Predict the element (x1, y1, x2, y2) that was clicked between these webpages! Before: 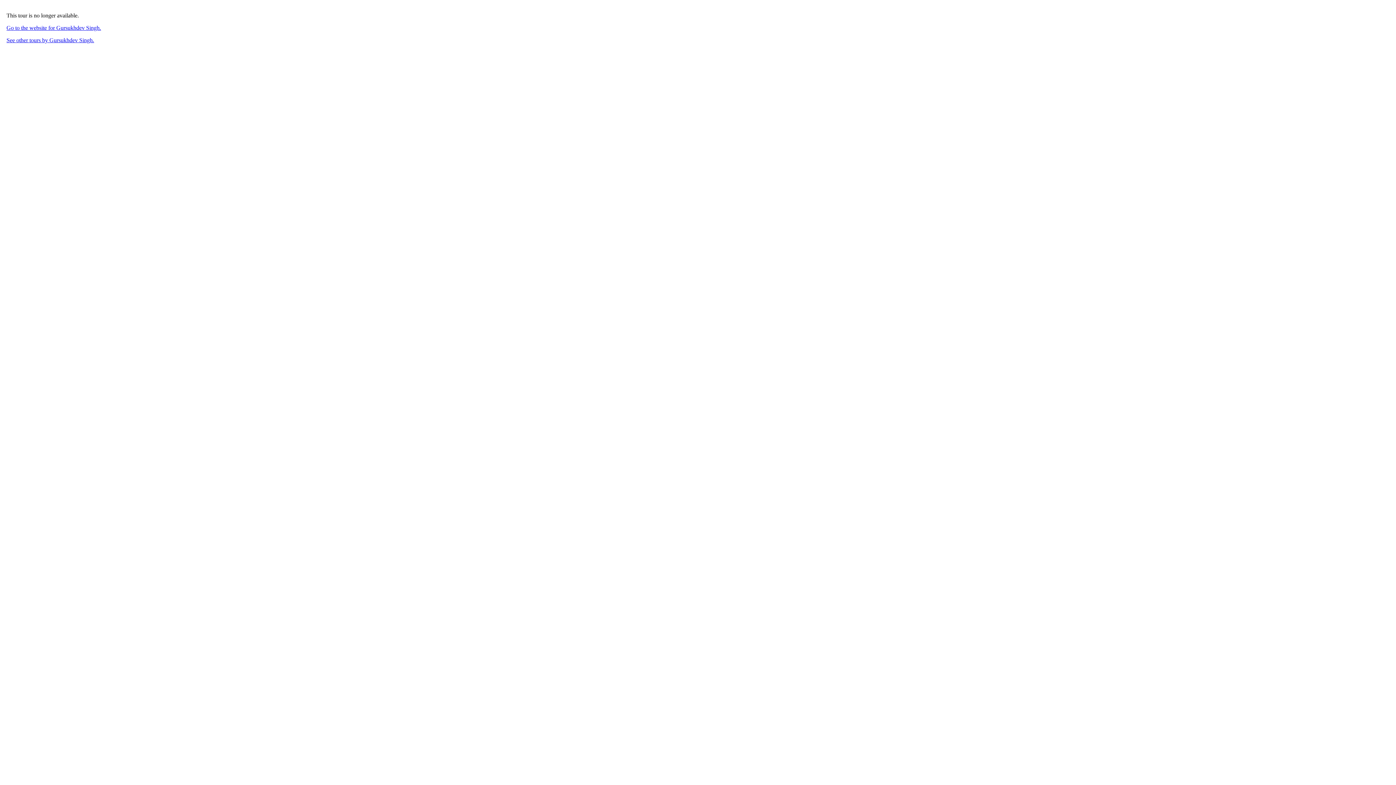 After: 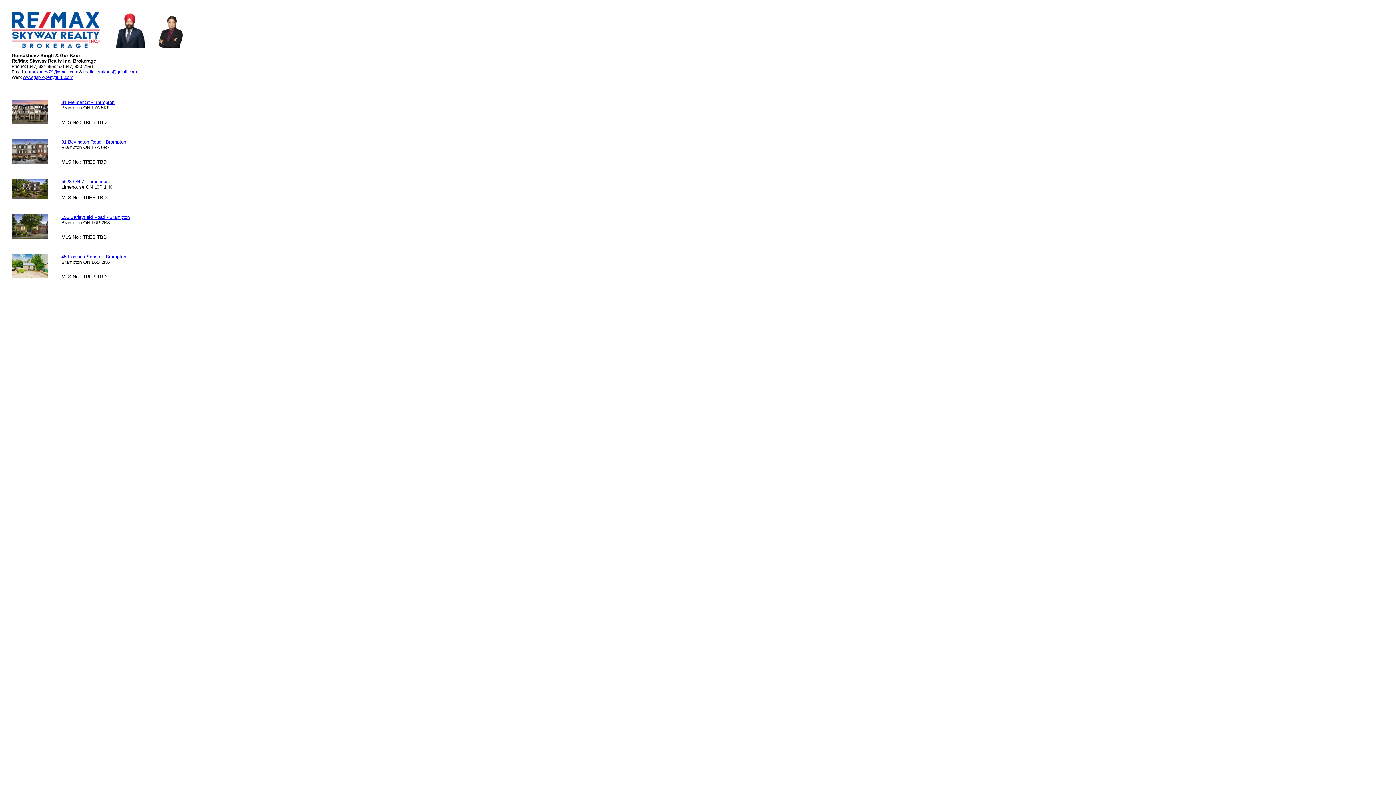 Action: bbox: (6, 37, 94, 43) label: See other tours by Gursukhdev Singh.